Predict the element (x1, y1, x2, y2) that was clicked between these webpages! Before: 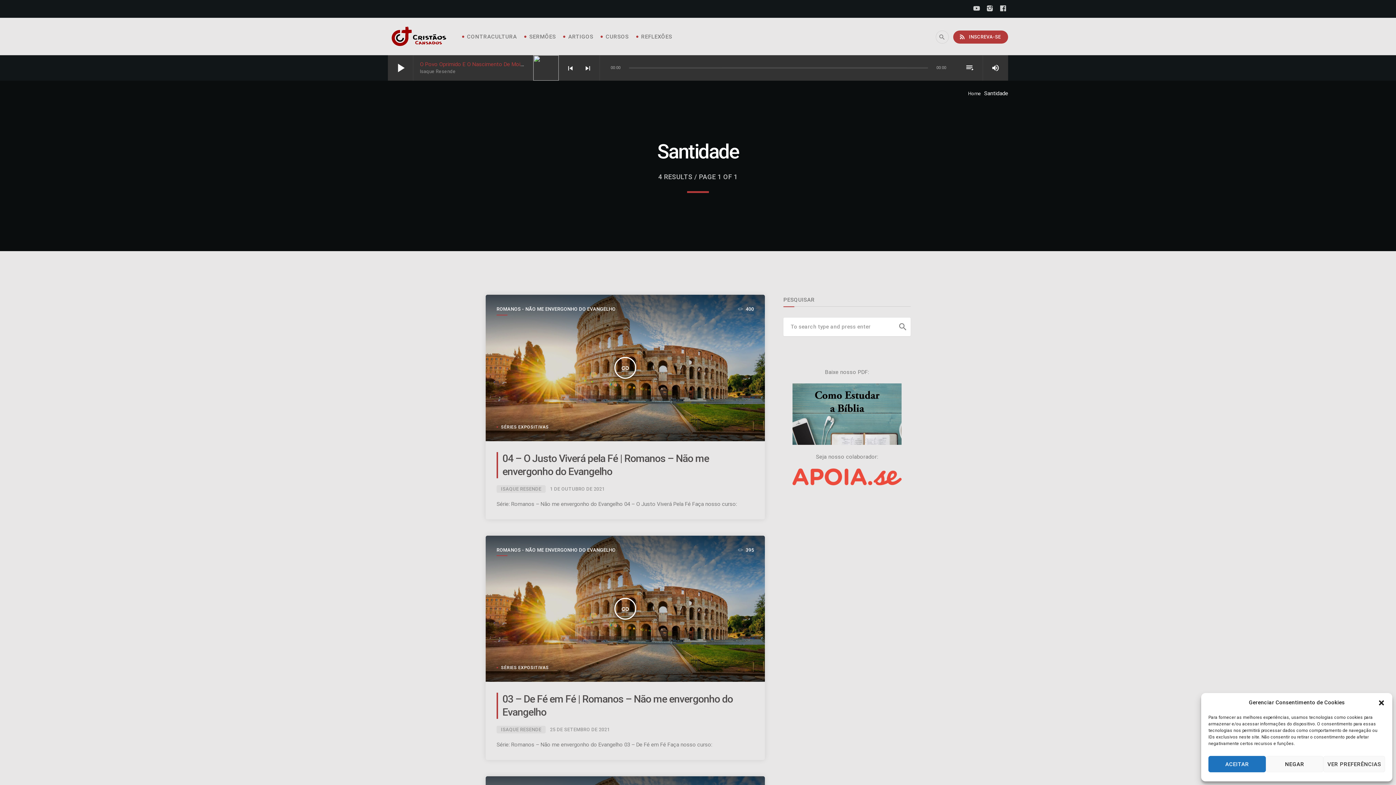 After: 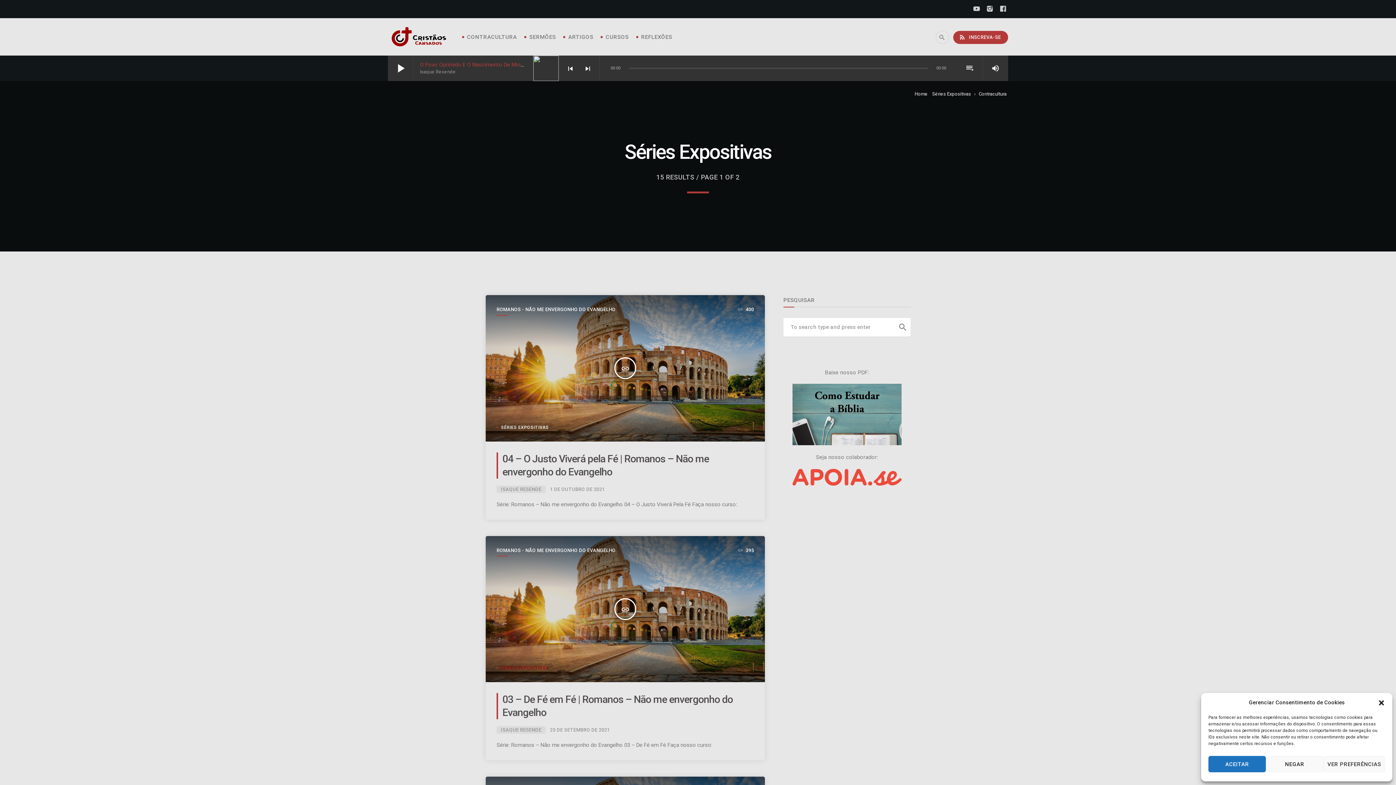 Action: label: SÉRIES EXPOSITIVAS bbox: (496, 665, 548, 670)